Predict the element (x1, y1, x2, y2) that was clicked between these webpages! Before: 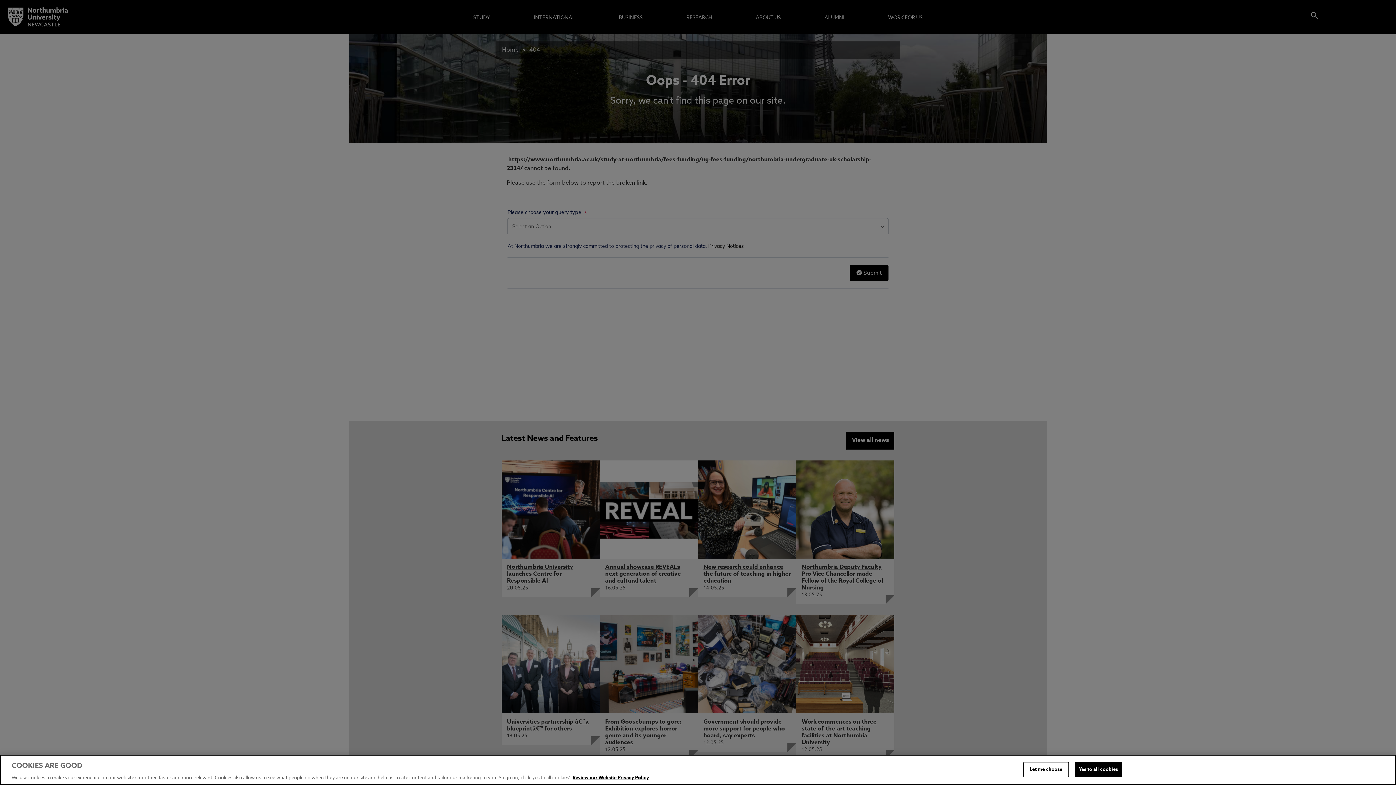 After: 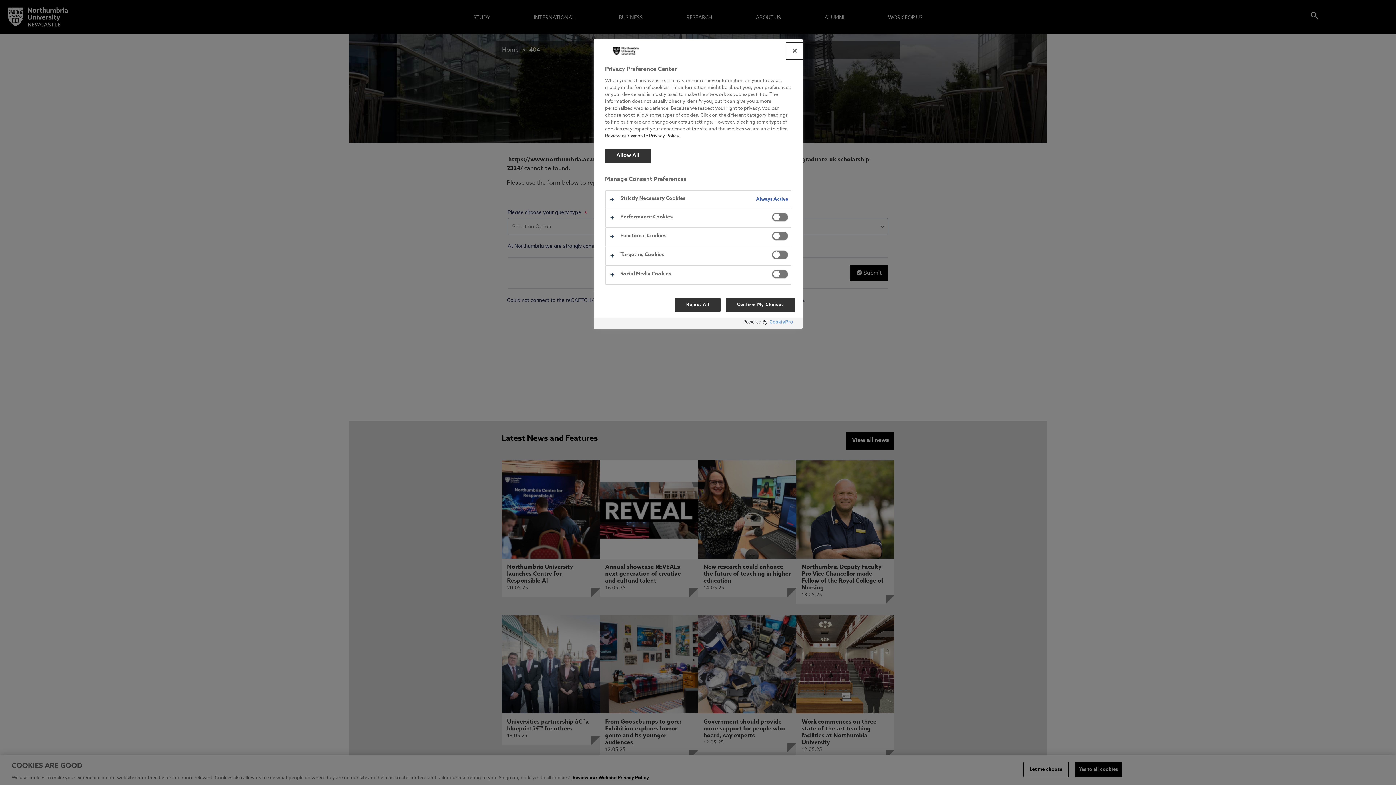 Action: bbox: (1023, 762, 1068, 777) label: Let me choose